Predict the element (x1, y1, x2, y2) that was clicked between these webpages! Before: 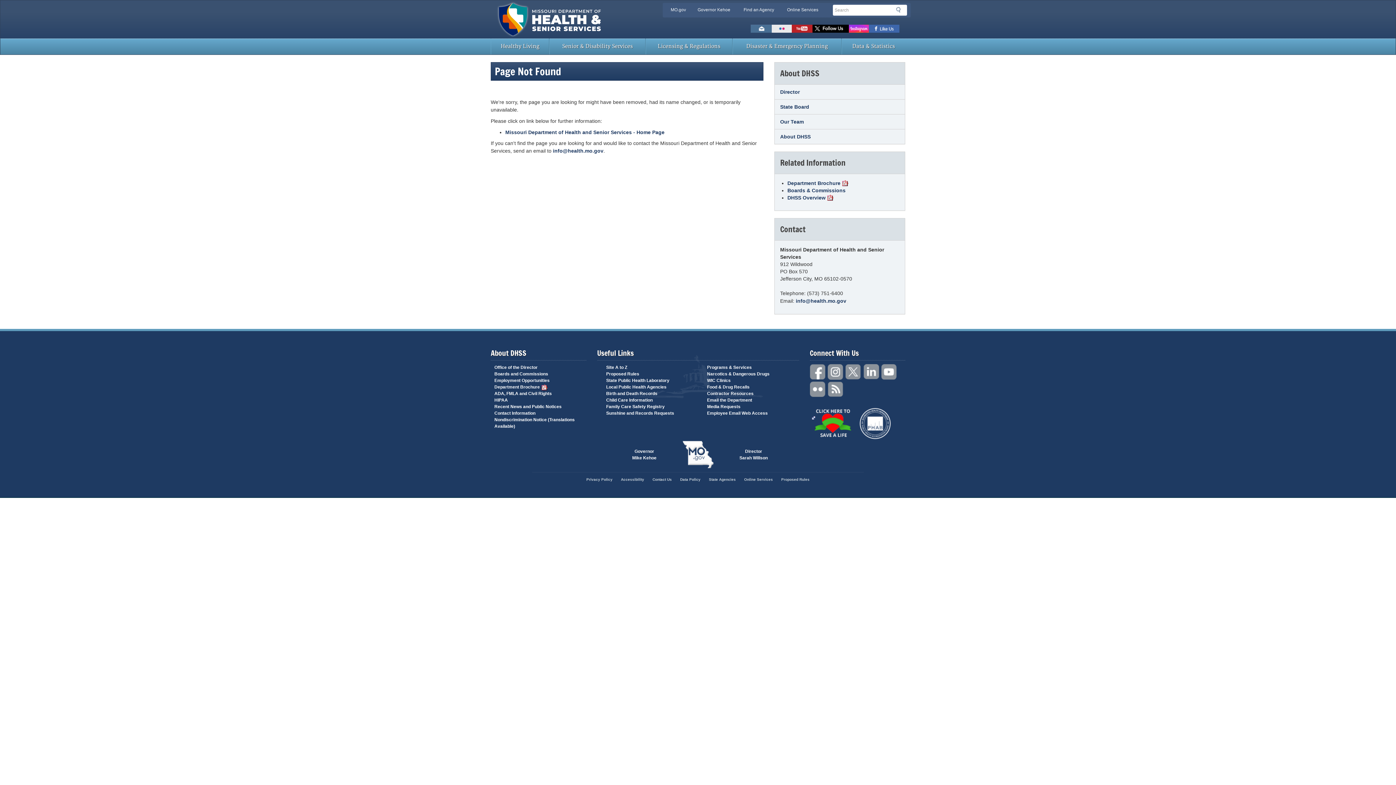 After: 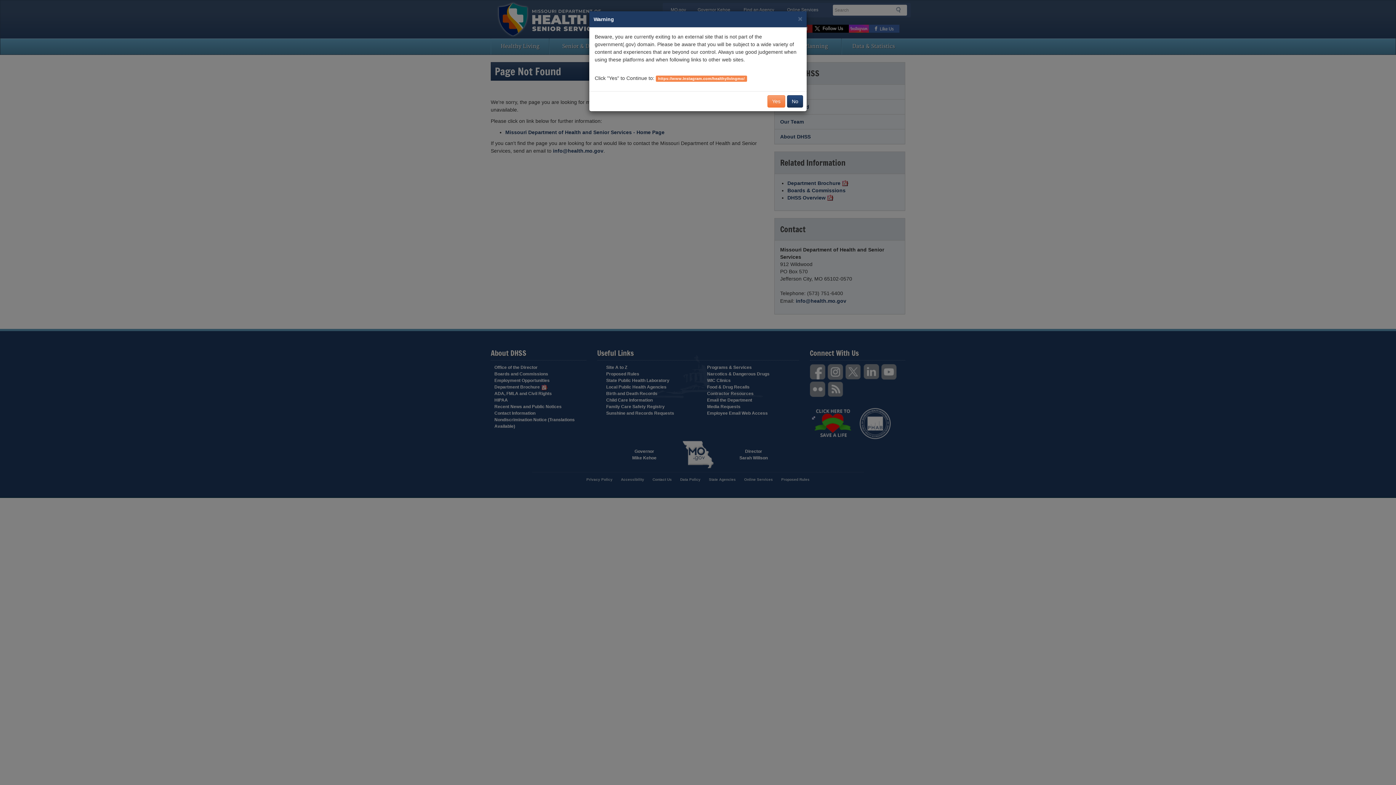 Action: label: Instagram bbox: (827, 364, 843, 380)